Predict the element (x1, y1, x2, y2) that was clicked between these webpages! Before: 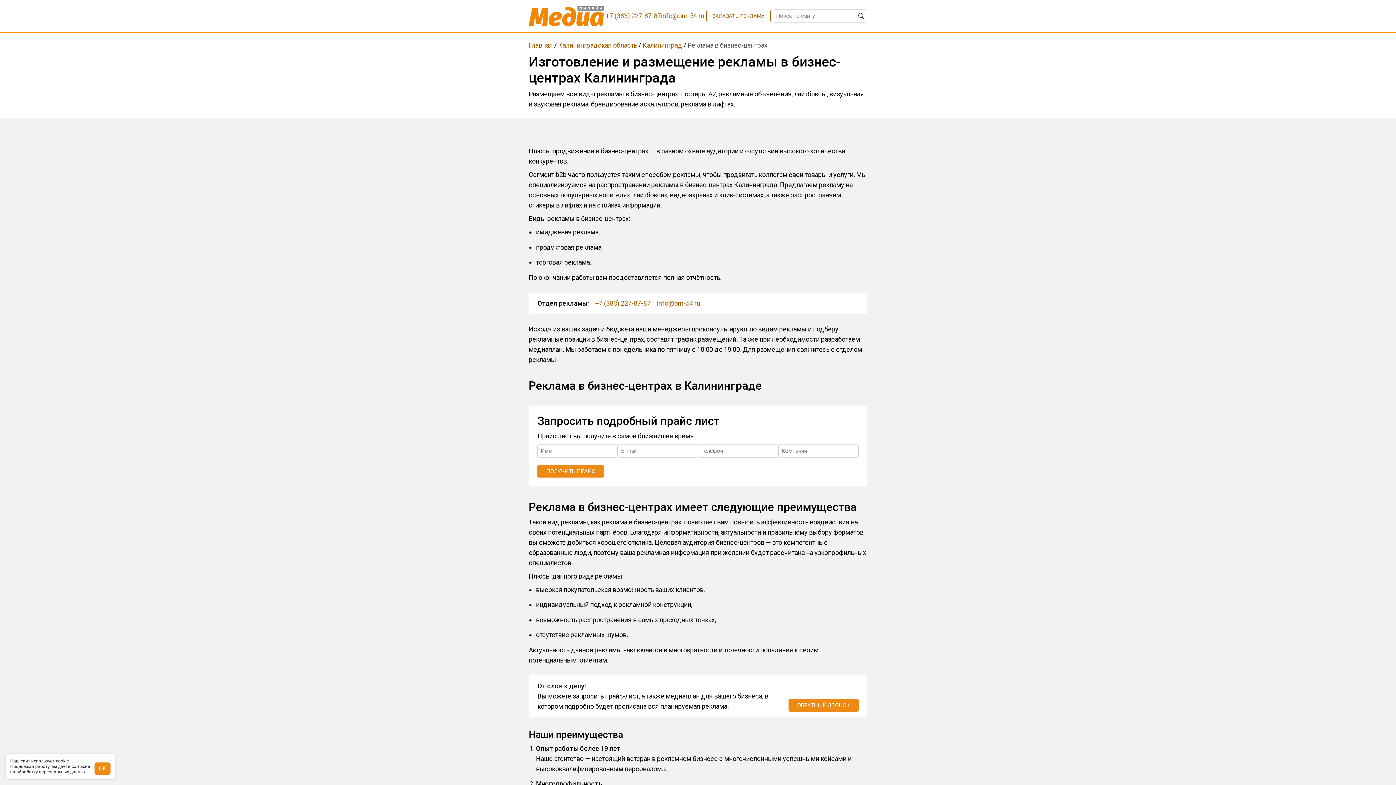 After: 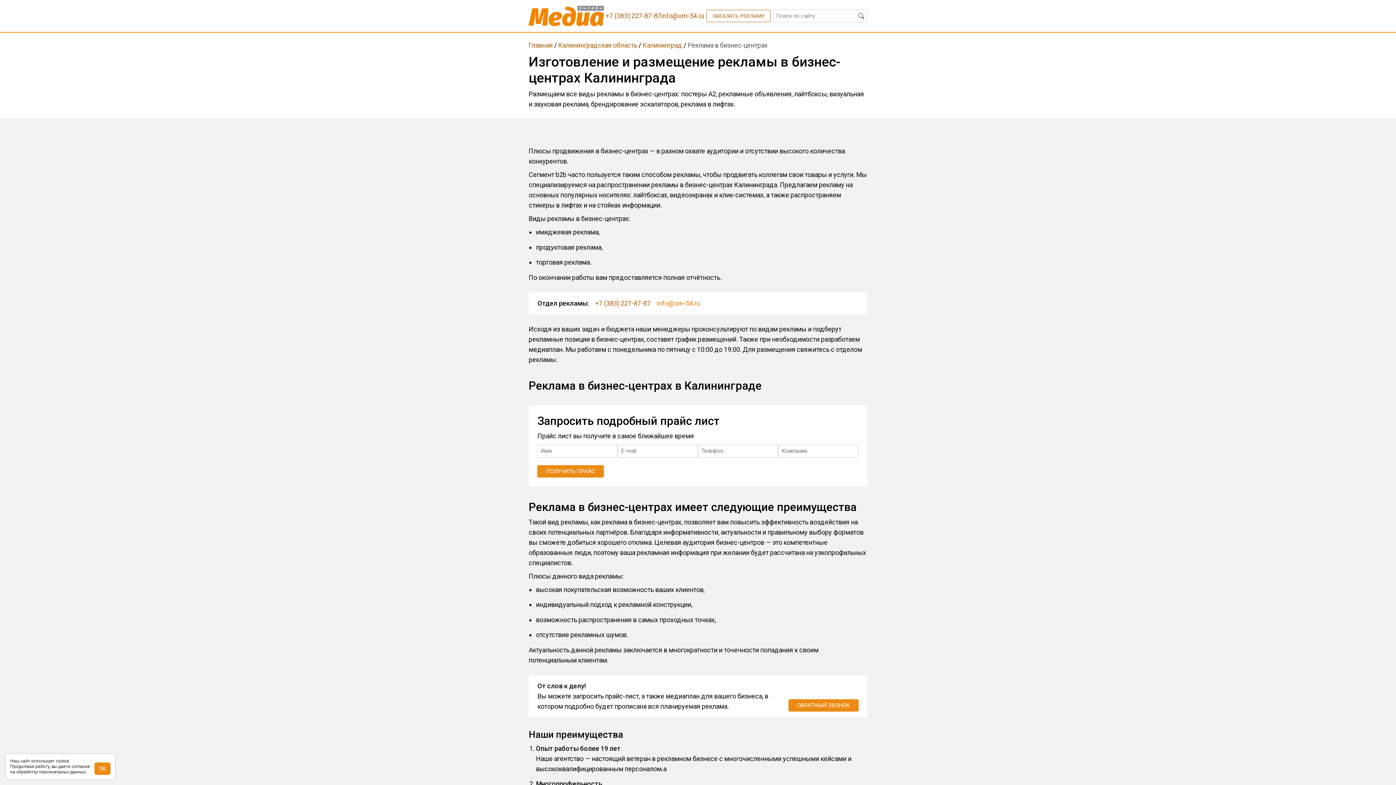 Action: bbox: (657, 299, 700, 307) label: info@om-54.ru